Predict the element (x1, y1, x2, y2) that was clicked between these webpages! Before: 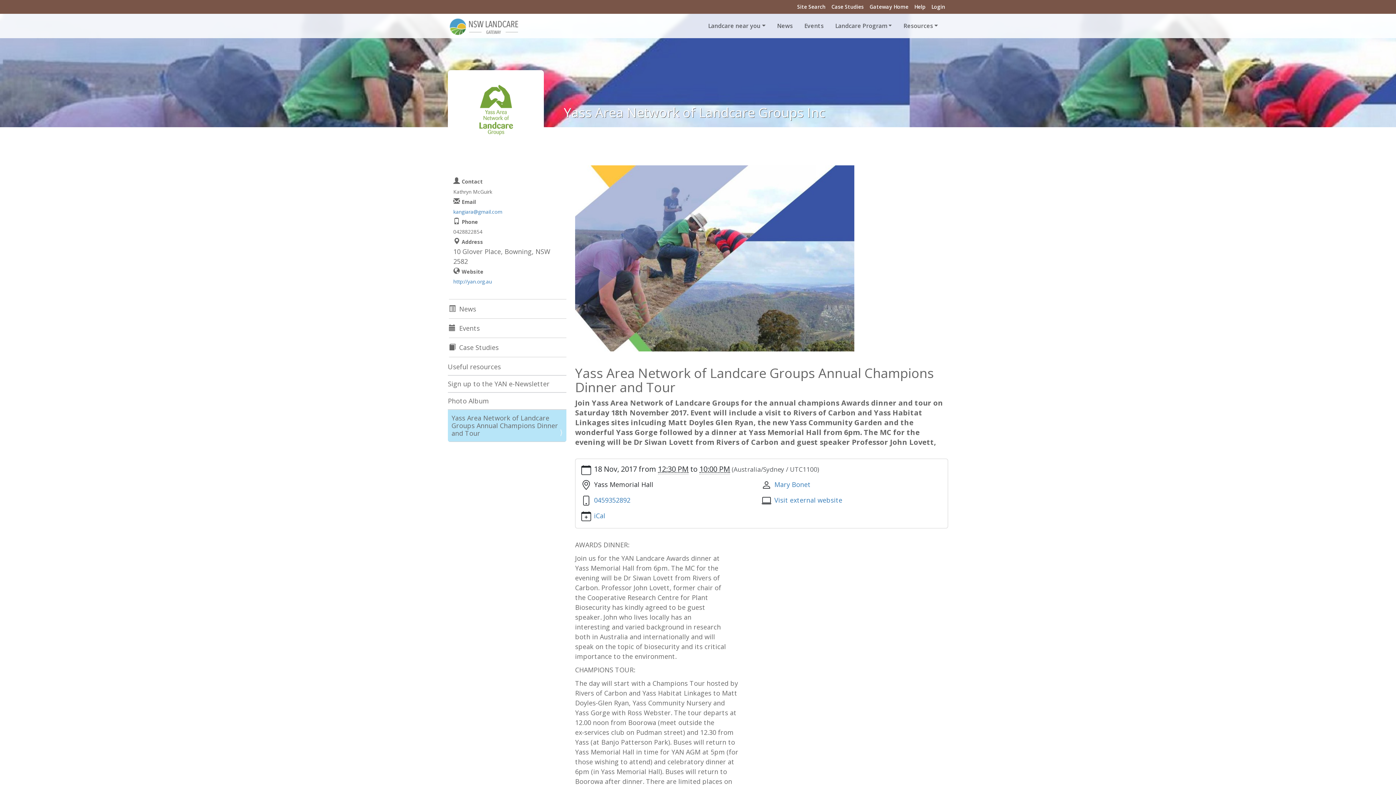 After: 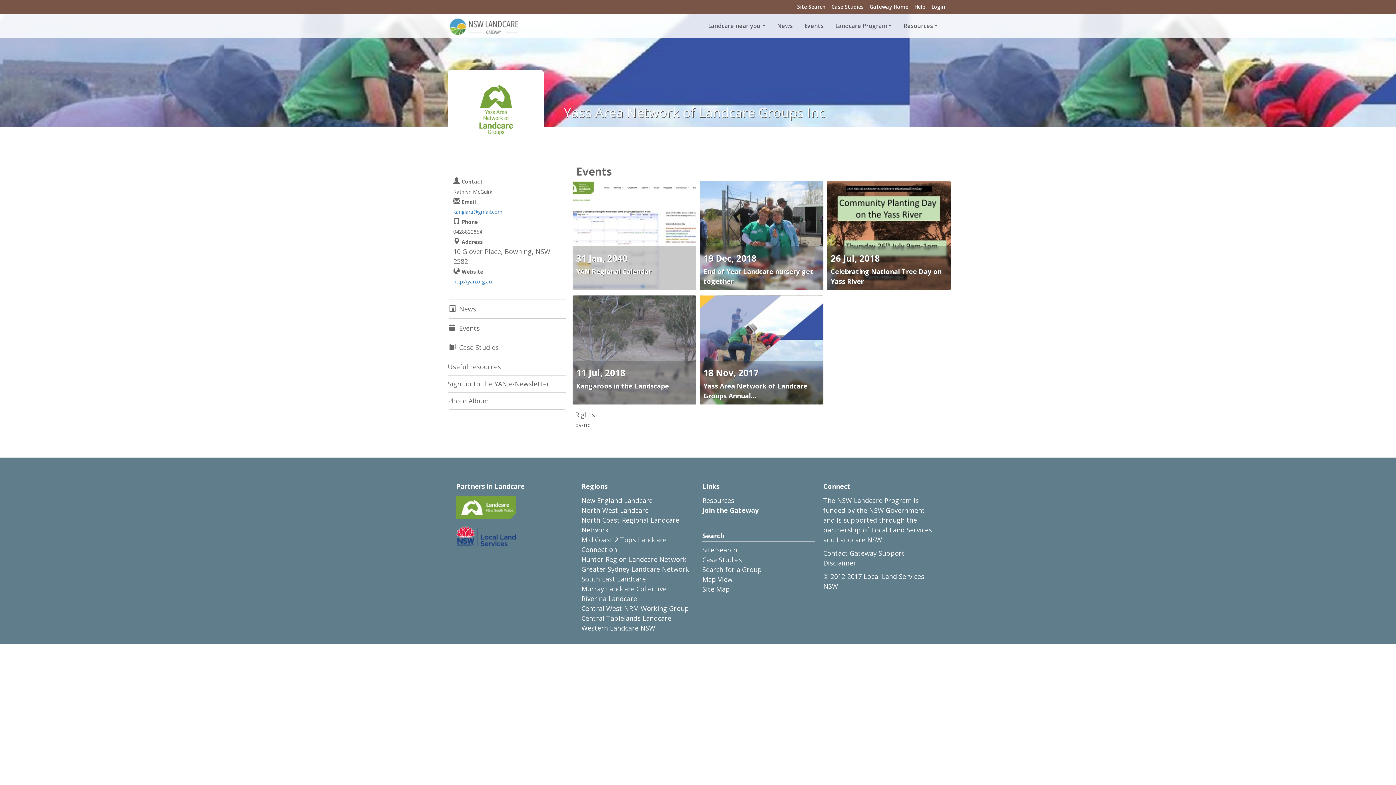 Action: label:  Events bbox: (449, 318, 566, 338)